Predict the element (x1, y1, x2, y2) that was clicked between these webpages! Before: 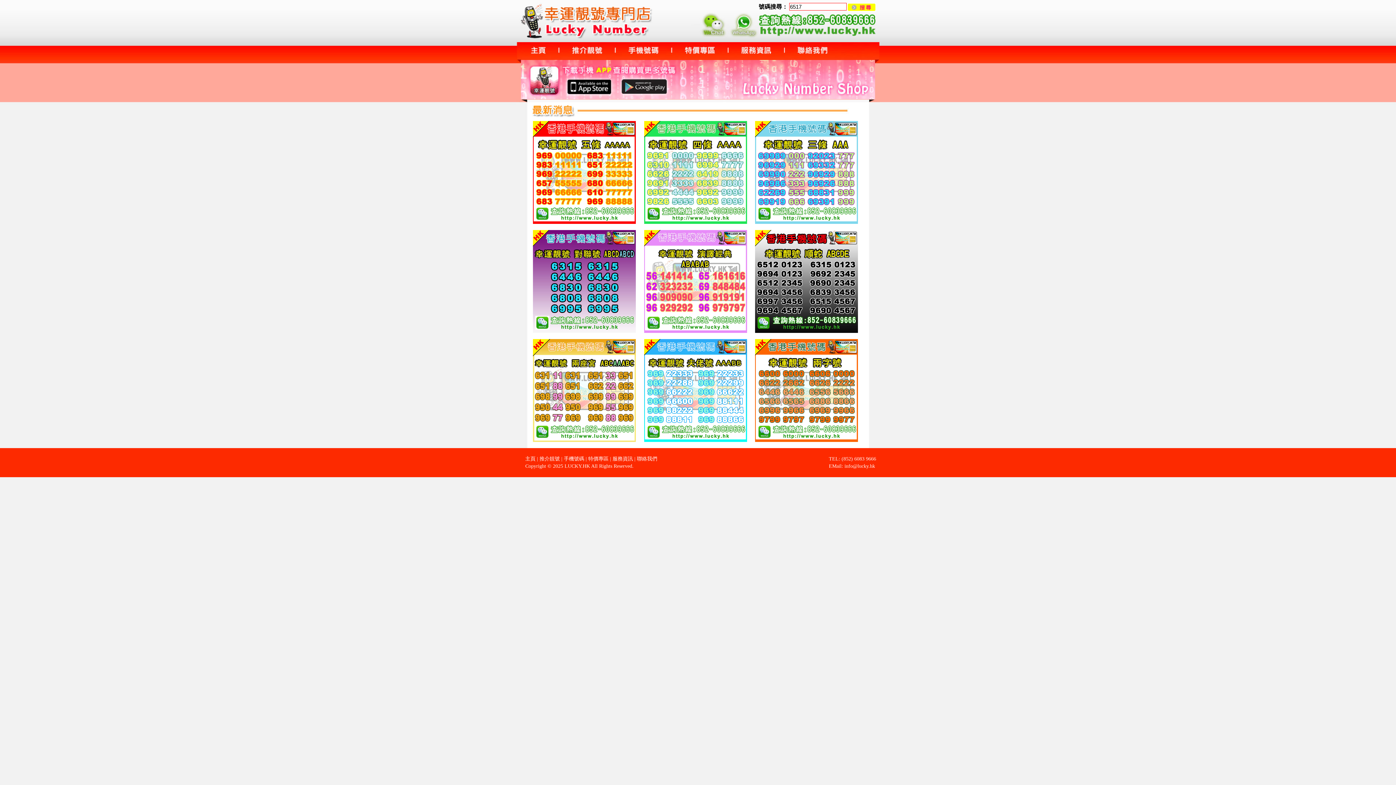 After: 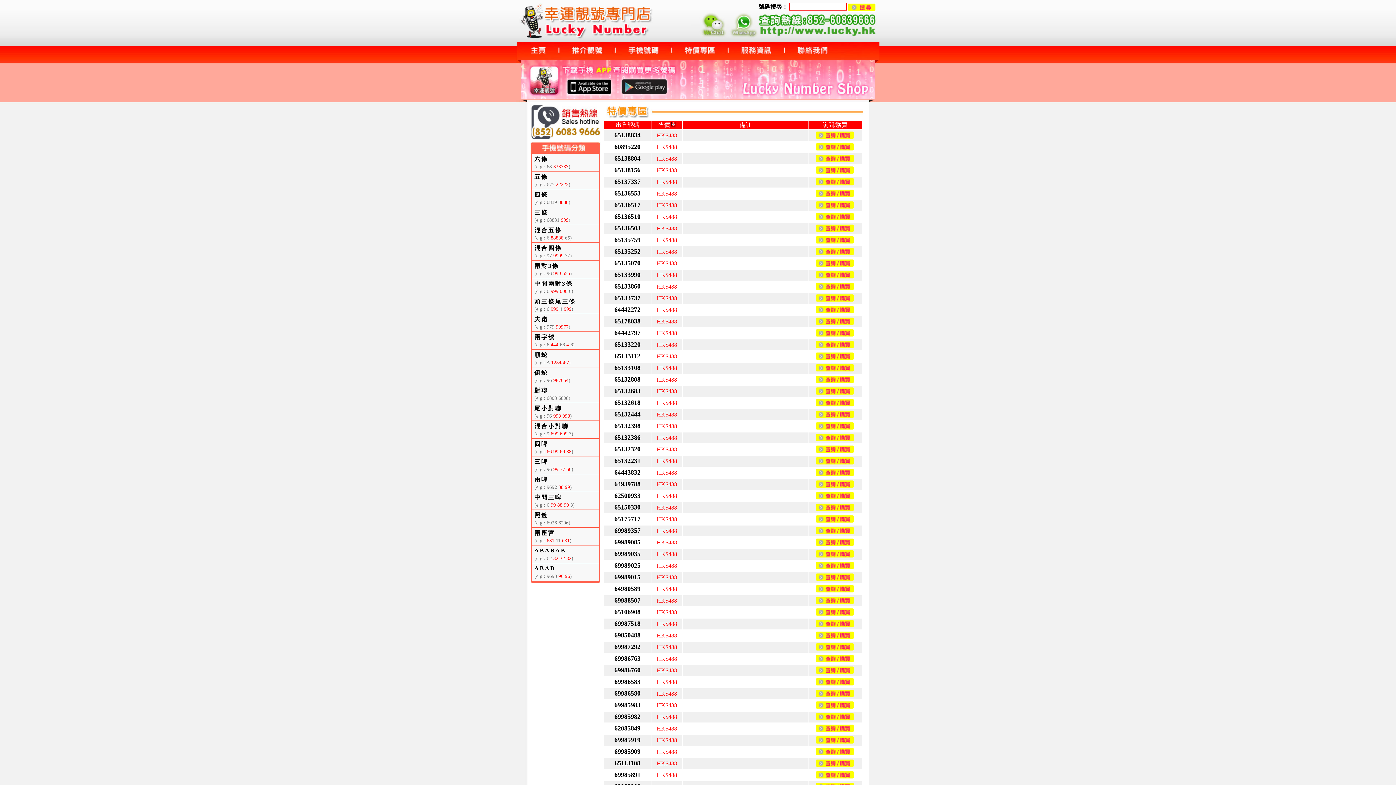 Action: bbox: (588, 456, 608, 461) label: 特價專區